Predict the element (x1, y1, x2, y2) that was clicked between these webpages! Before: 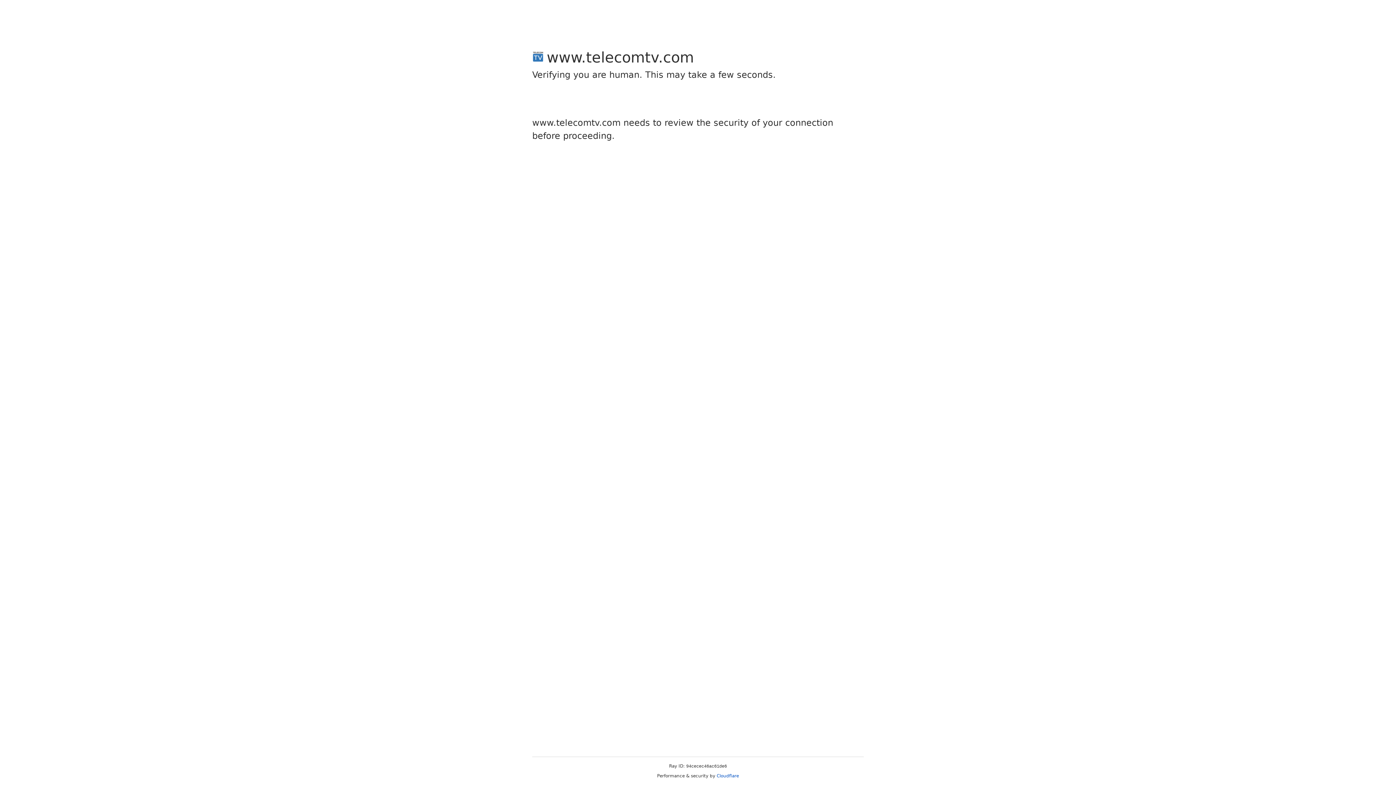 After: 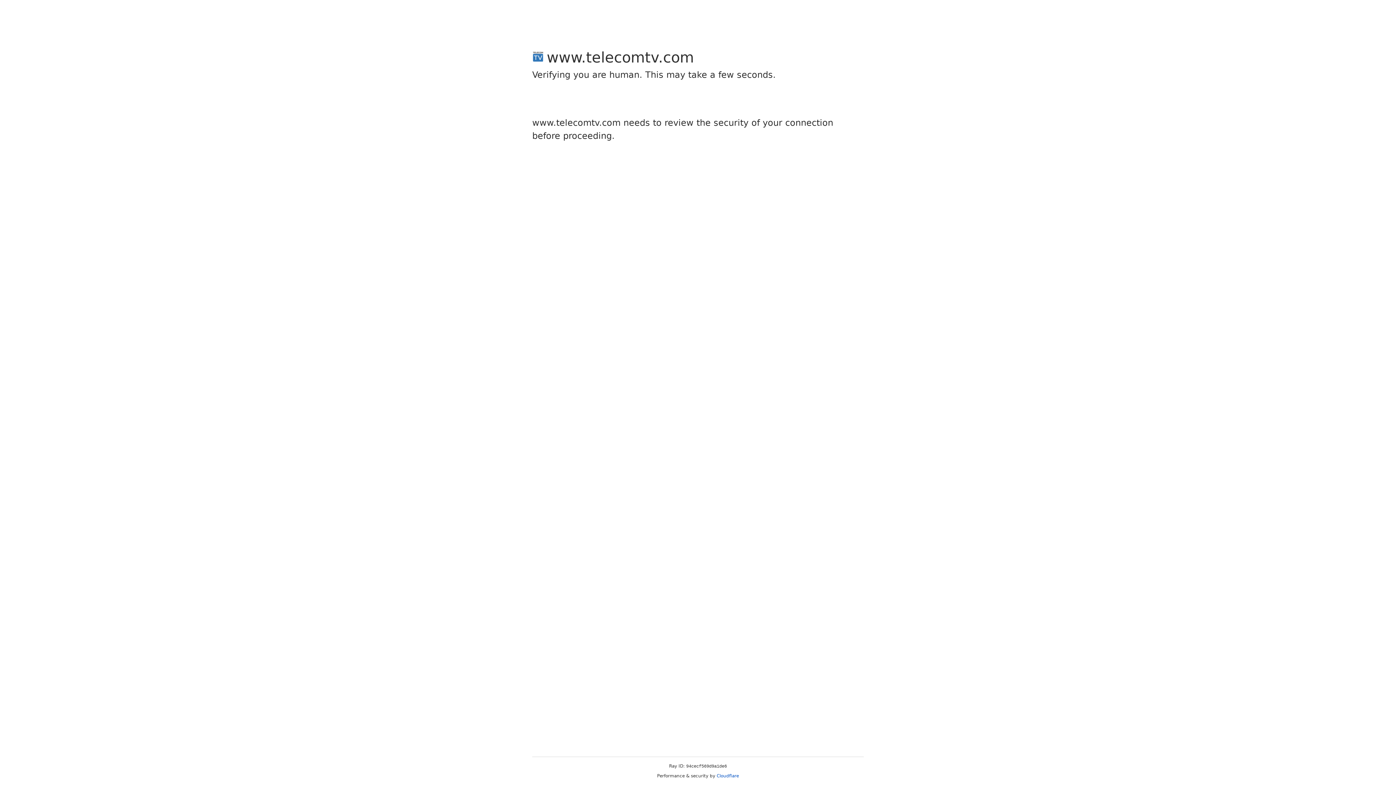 Action: bbox: (716, 773, 739, 778) label: Cloudflare